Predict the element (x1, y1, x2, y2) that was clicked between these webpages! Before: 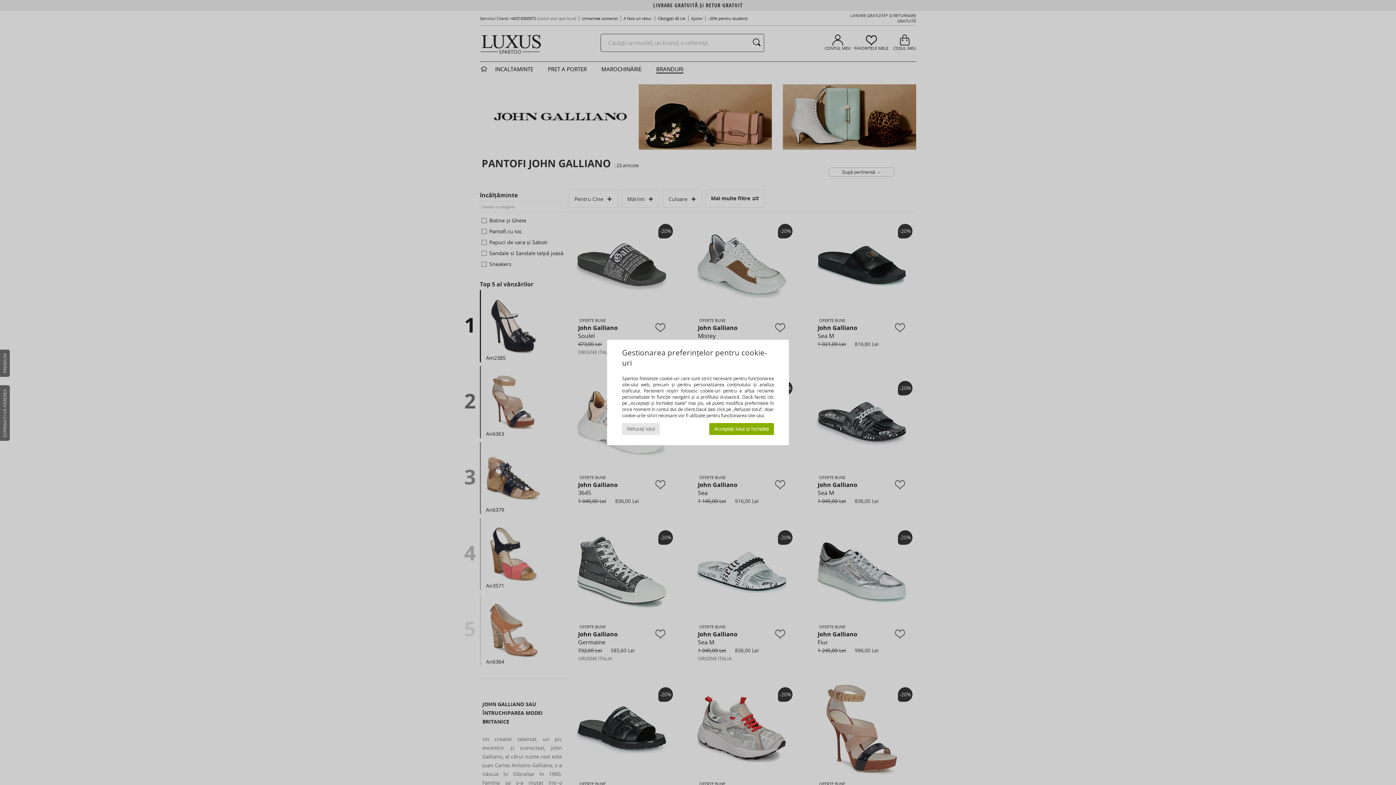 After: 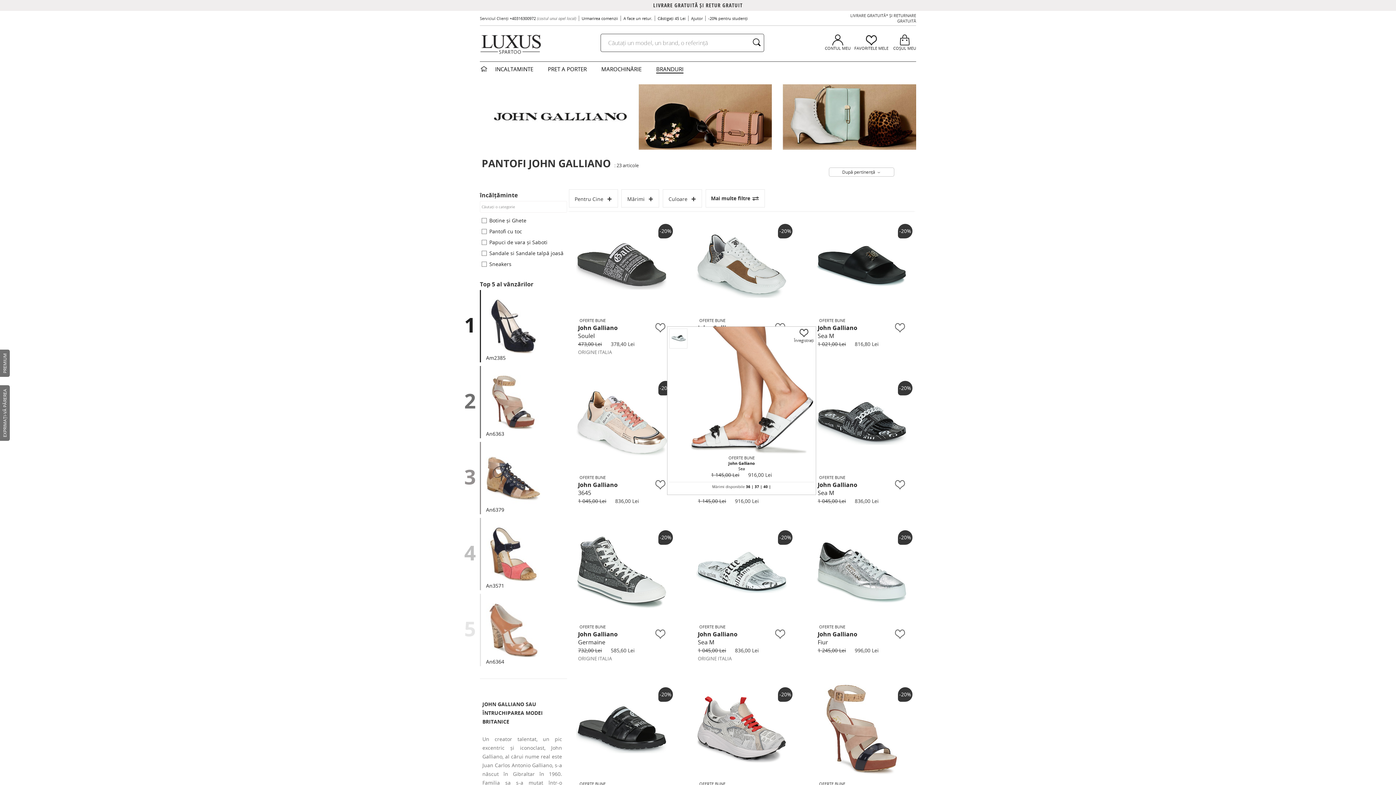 Action: label: Acceptați totul și închideți bbox: (709, 423, 774, 435)